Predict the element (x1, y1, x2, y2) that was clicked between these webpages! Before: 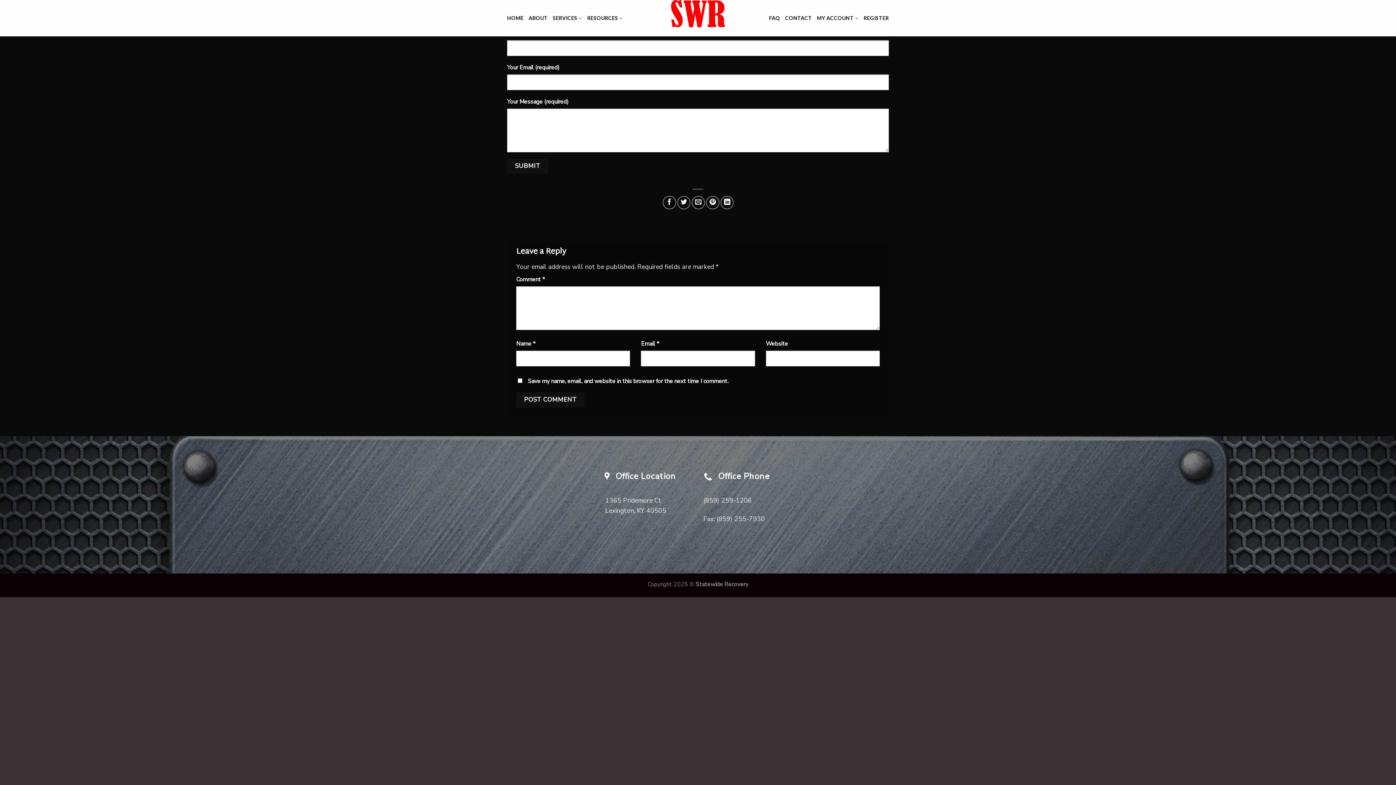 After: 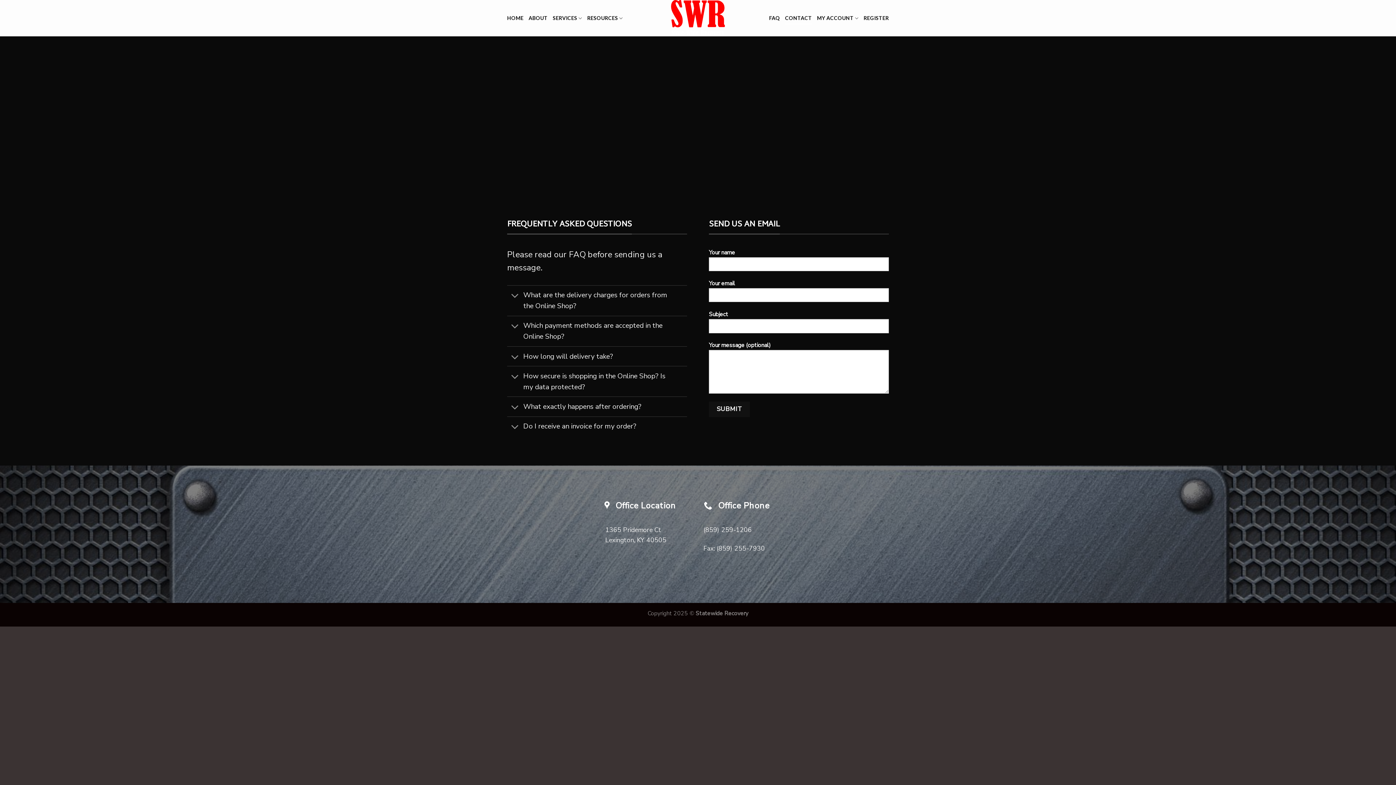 Action: label: CONTACT bbox: (785, 11, 812, 24)